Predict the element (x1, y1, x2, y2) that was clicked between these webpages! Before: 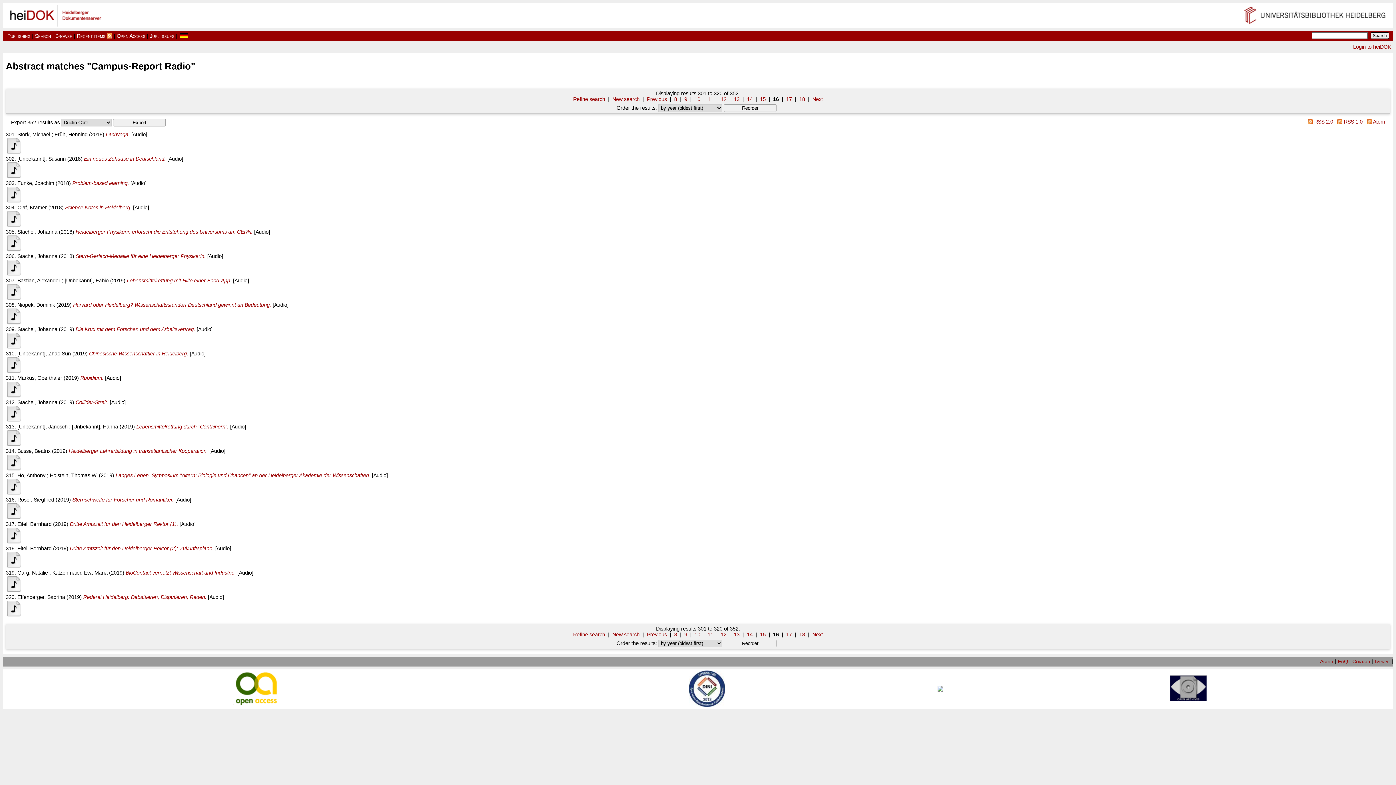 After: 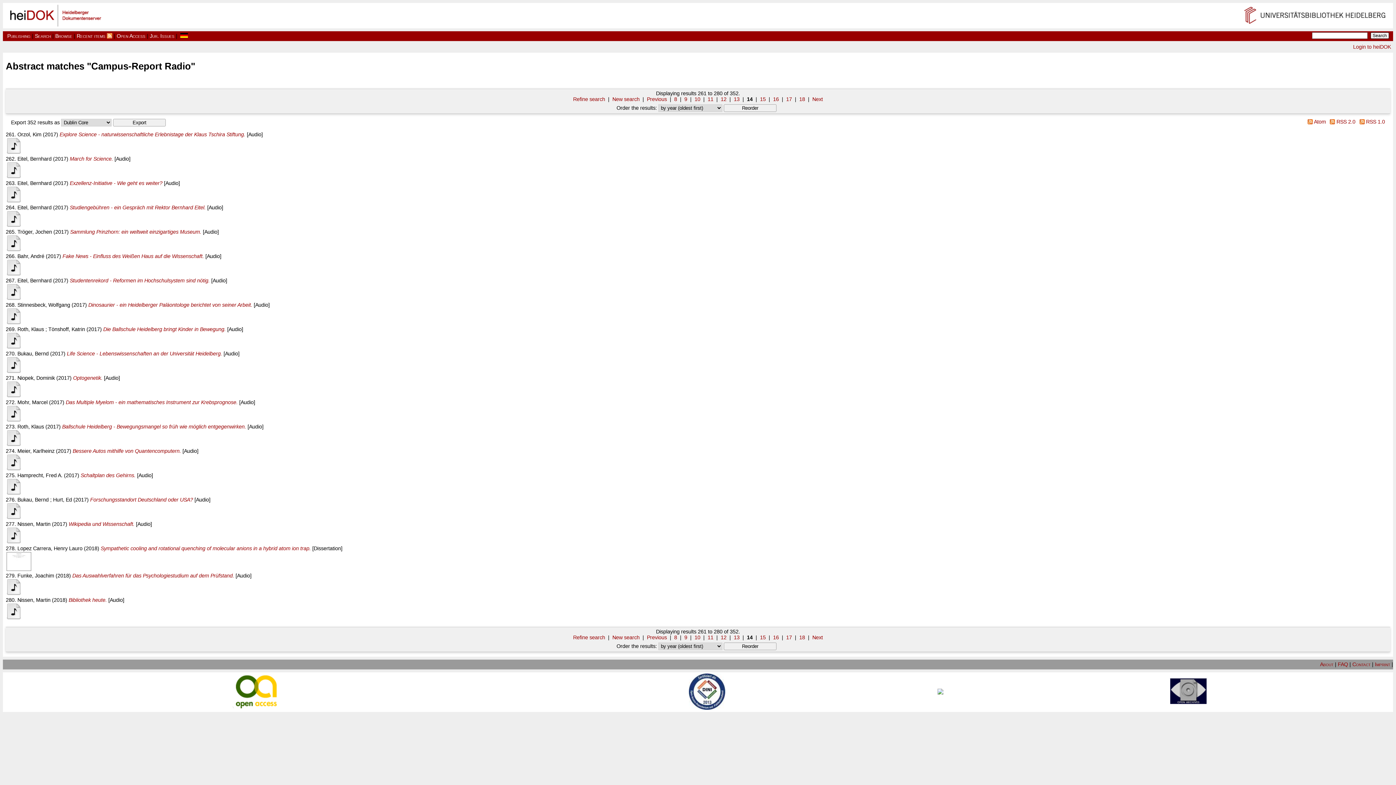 Action: bbox: (747, 631, 752, 637) label: 14